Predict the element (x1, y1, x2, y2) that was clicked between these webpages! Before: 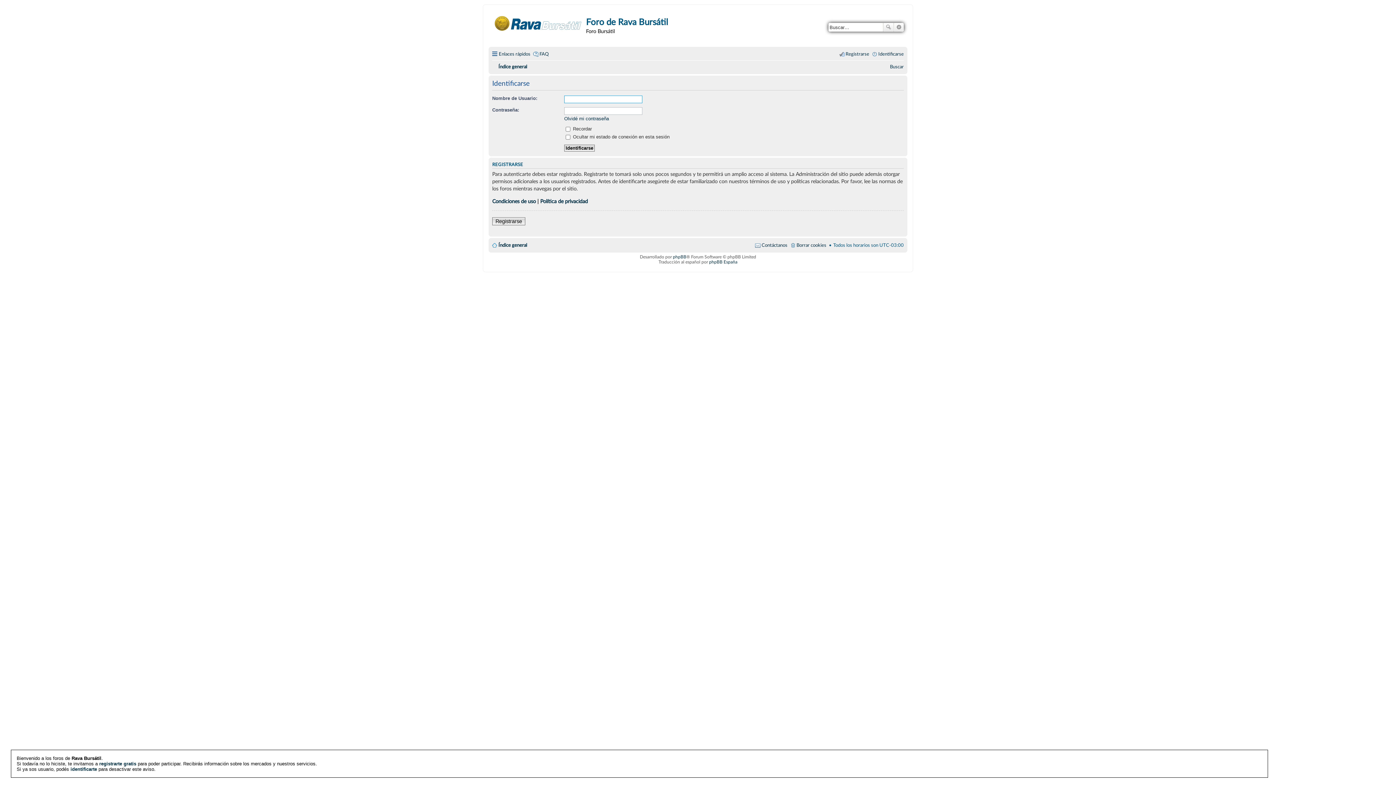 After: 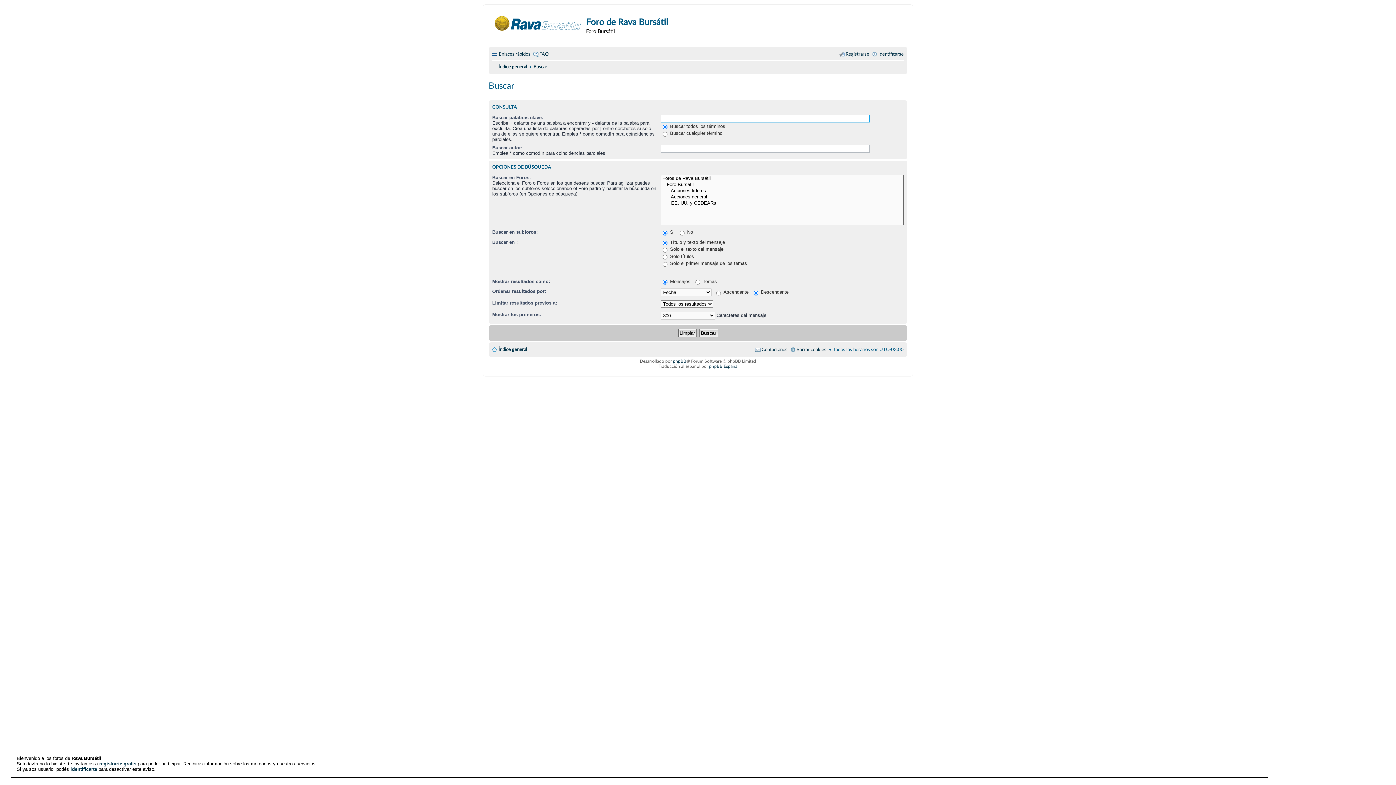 Action: label: Búsqueda avanzada bbox: (894, 22, 904, 31)